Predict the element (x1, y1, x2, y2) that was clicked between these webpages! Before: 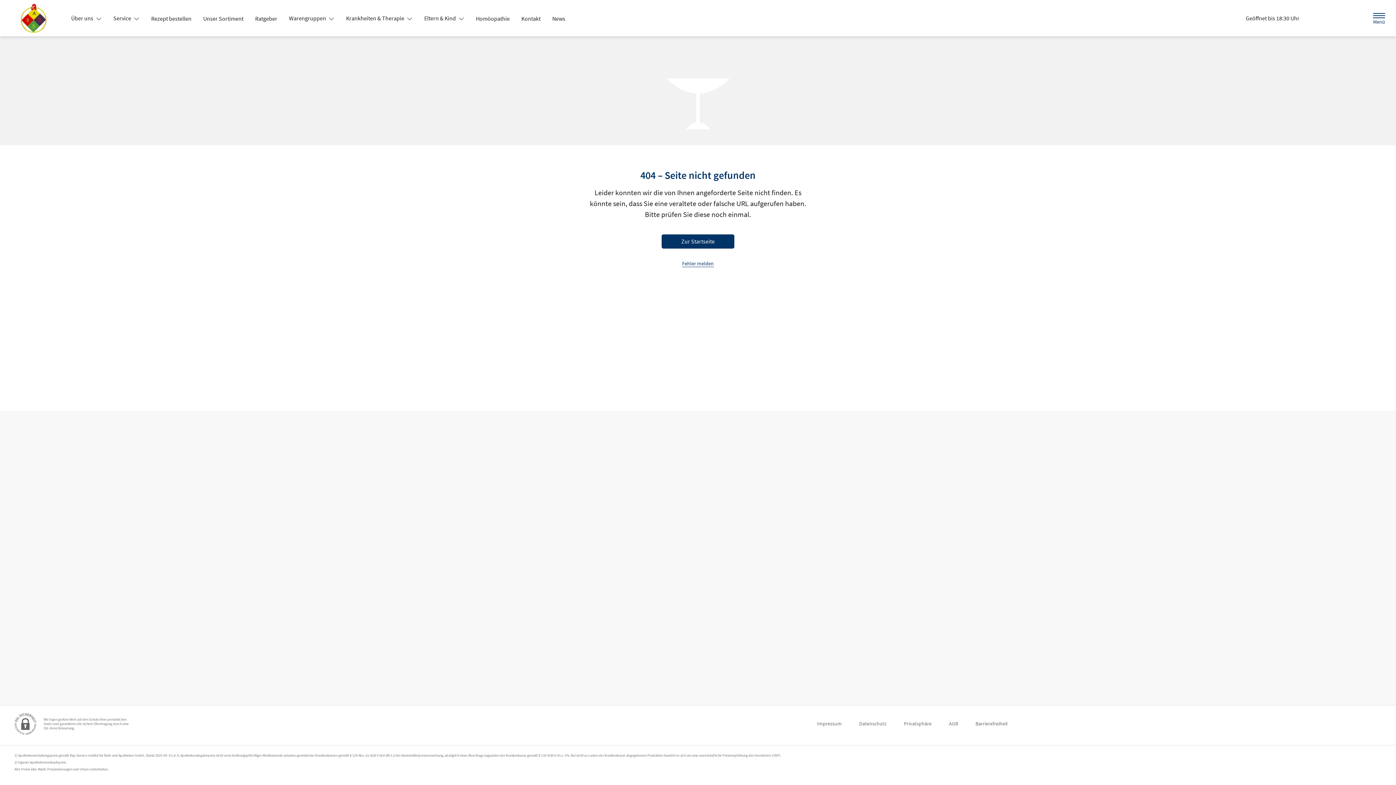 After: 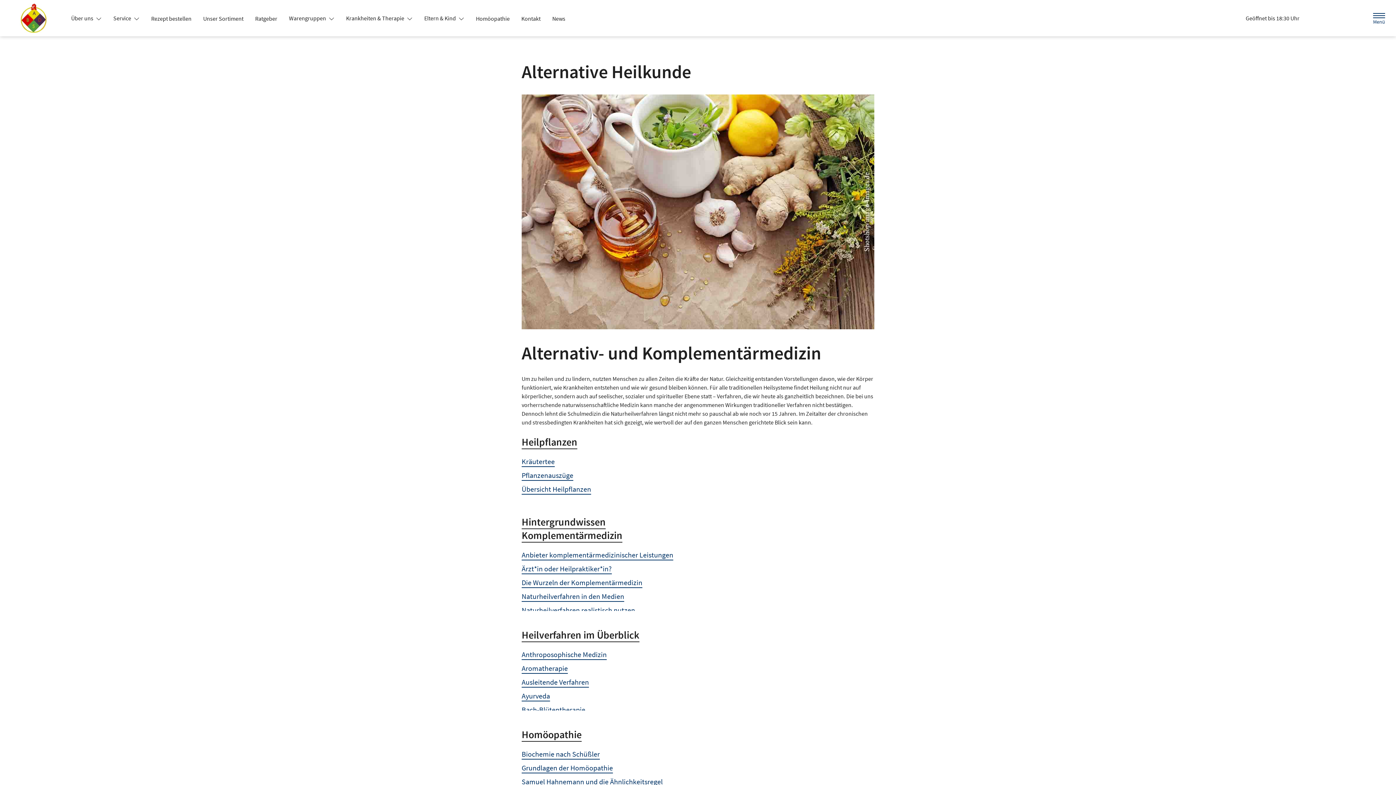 Action: bbox: (470, 12, 515, 25) label: Homöopathie